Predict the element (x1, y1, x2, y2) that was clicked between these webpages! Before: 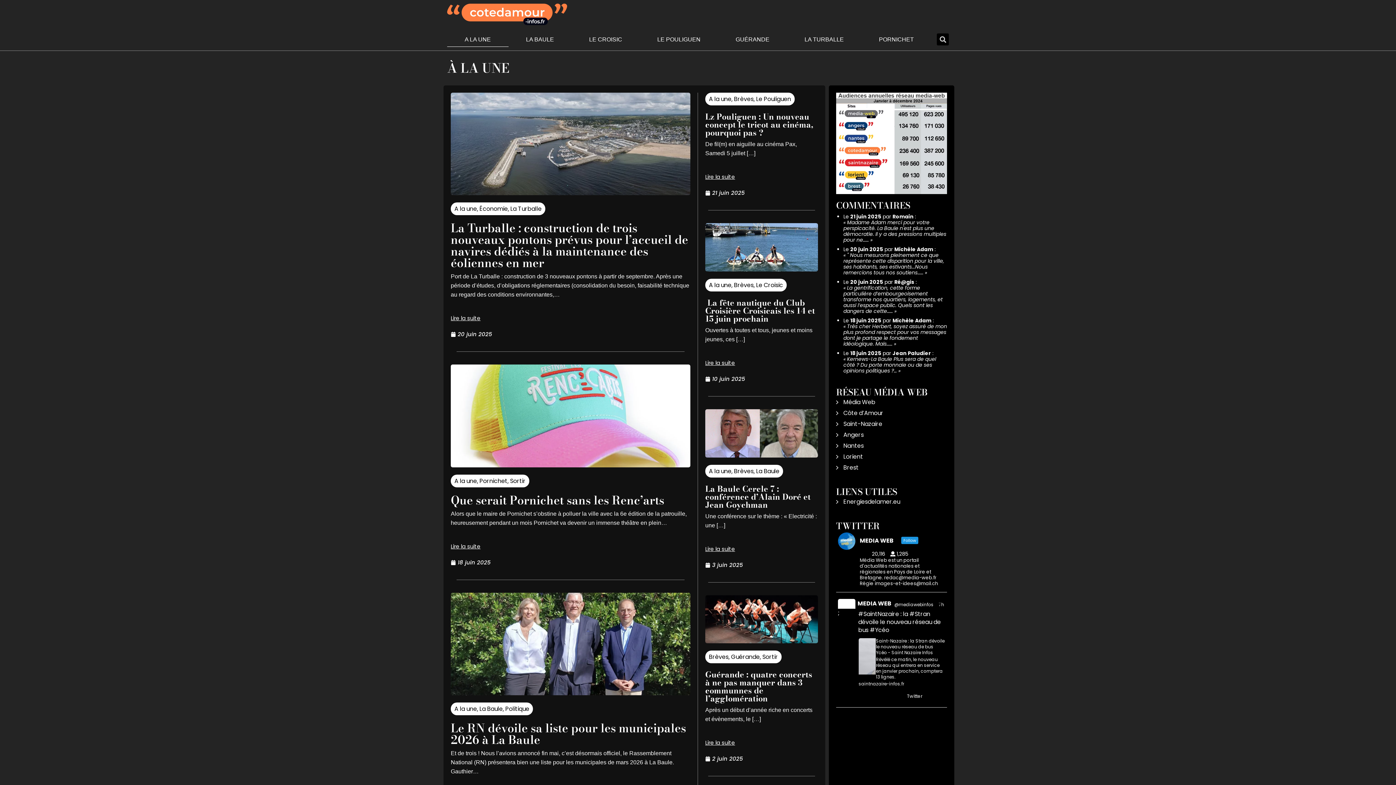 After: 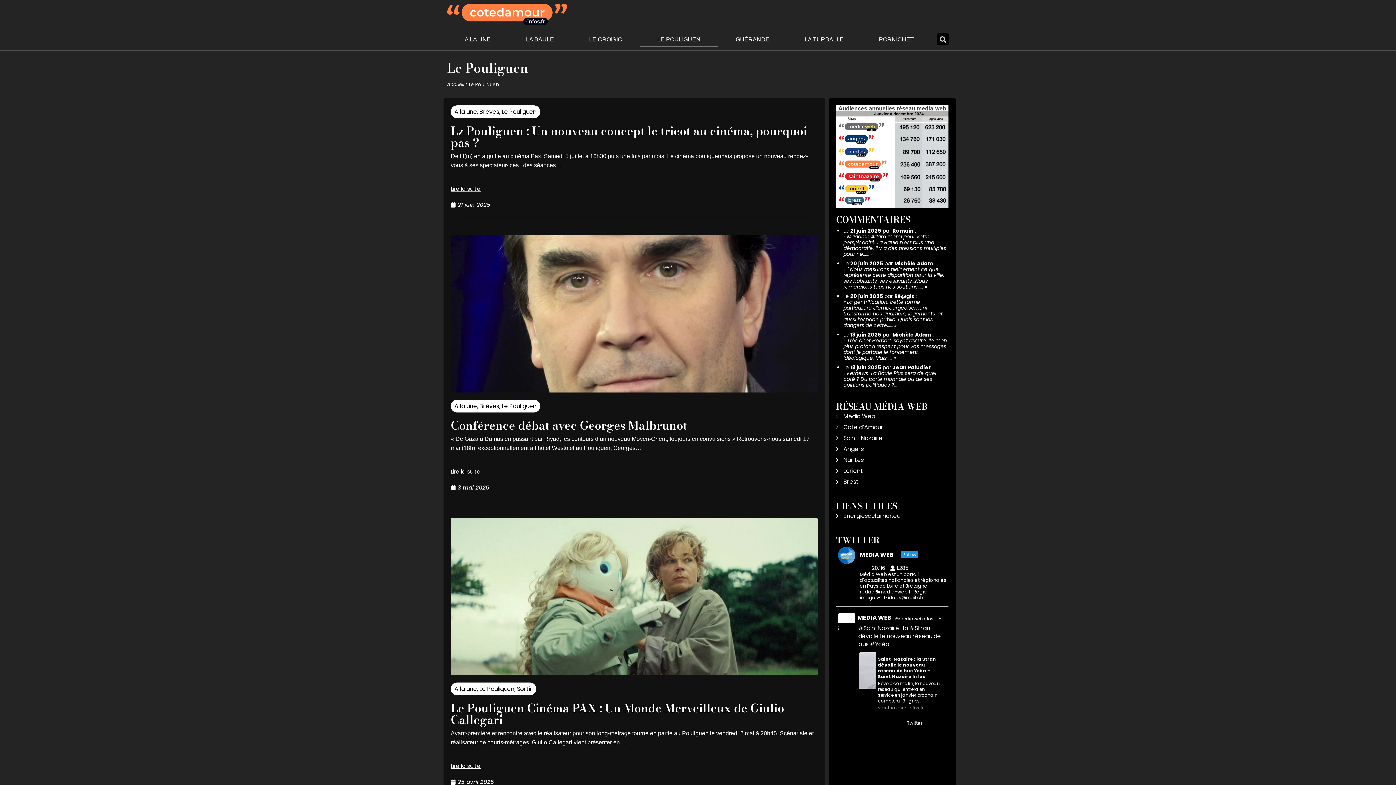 Action: bbox: (756, 94, 791, 103) label: Le Pouliguen